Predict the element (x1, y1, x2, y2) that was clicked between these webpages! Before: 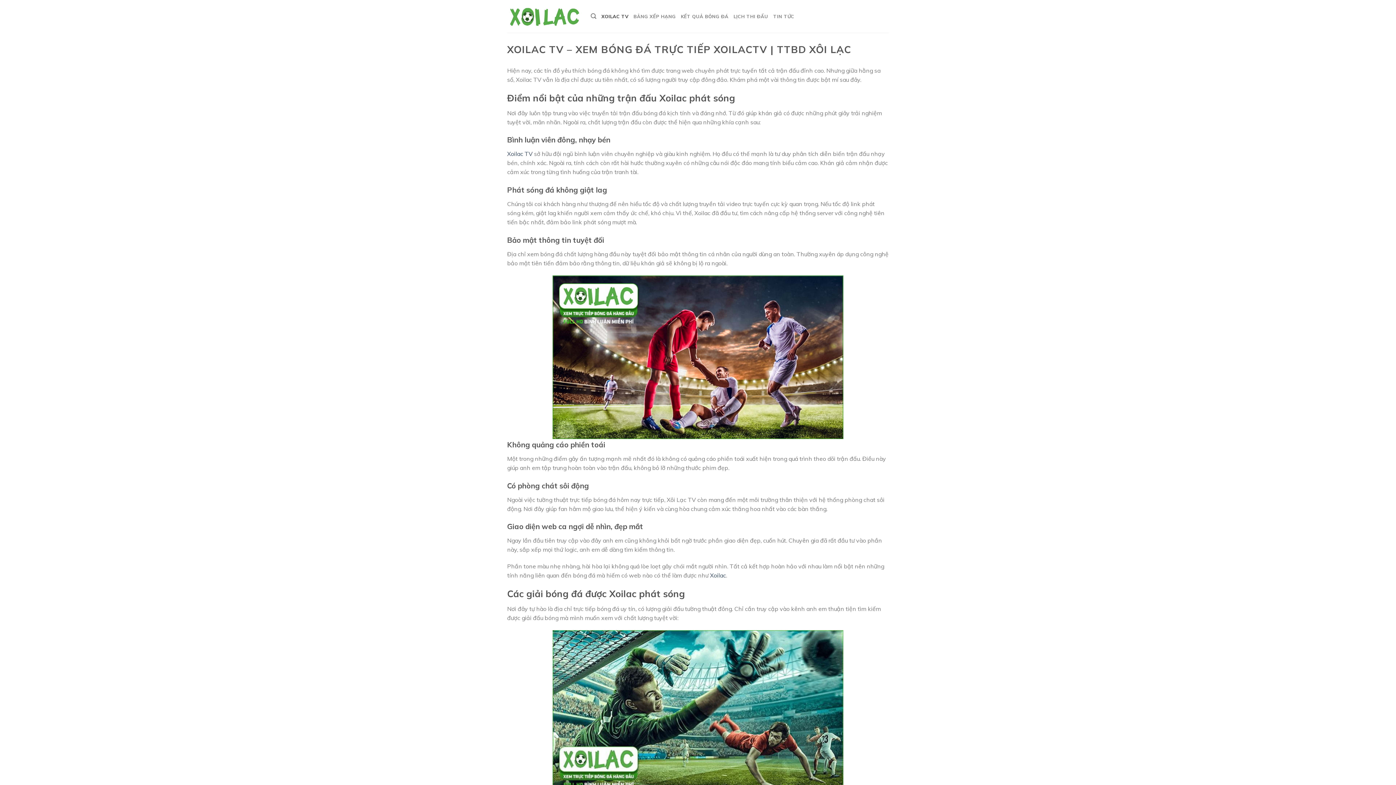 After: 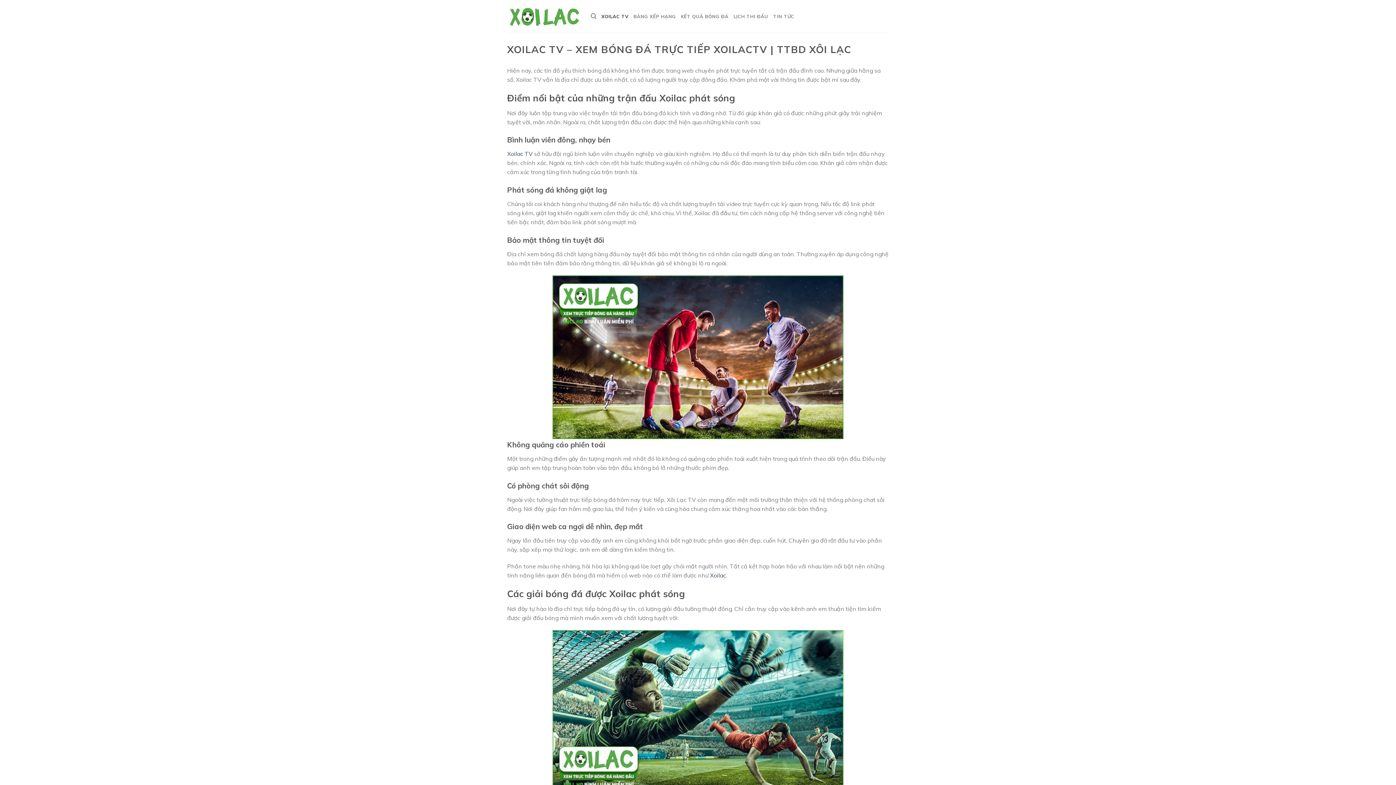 Action: label: Xoilac TV bbox: (507, 150, 532, 157)